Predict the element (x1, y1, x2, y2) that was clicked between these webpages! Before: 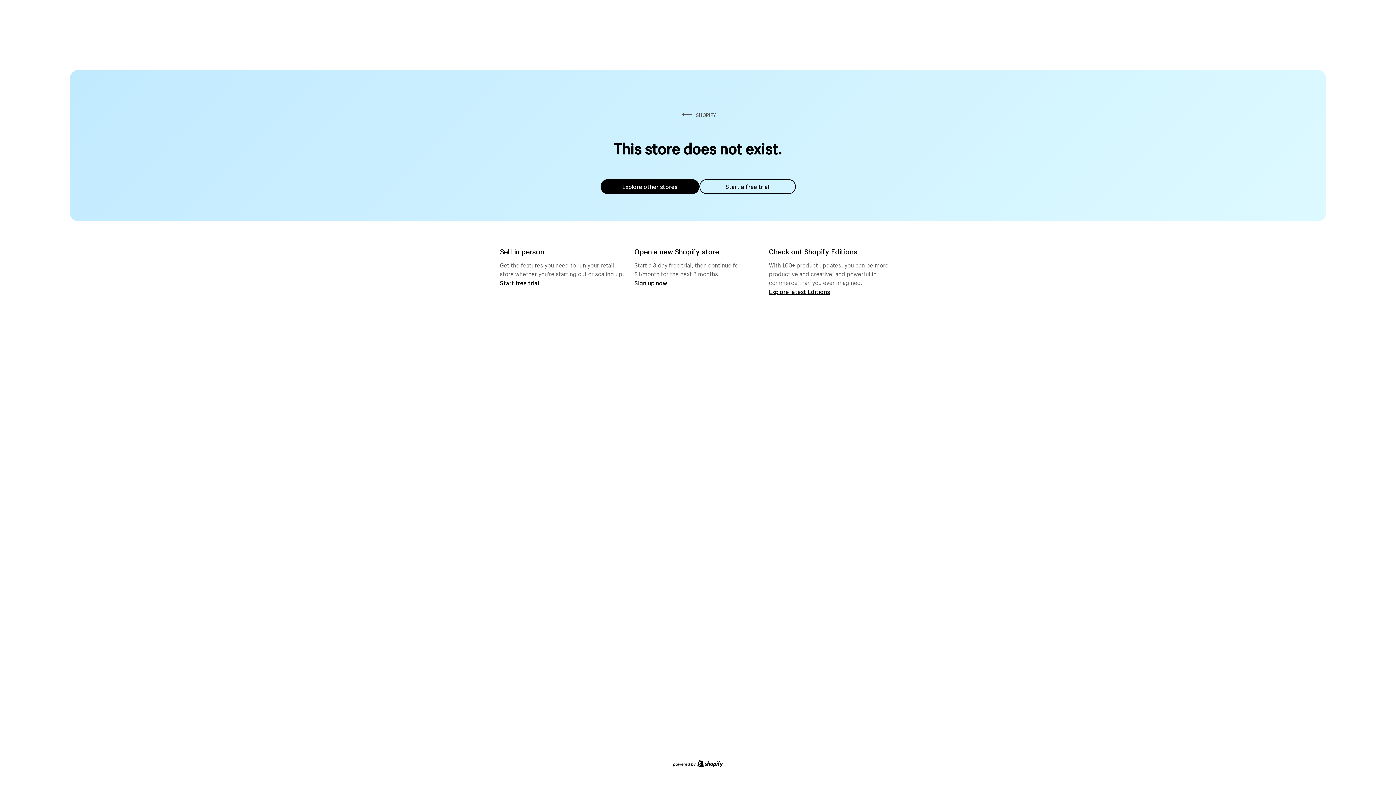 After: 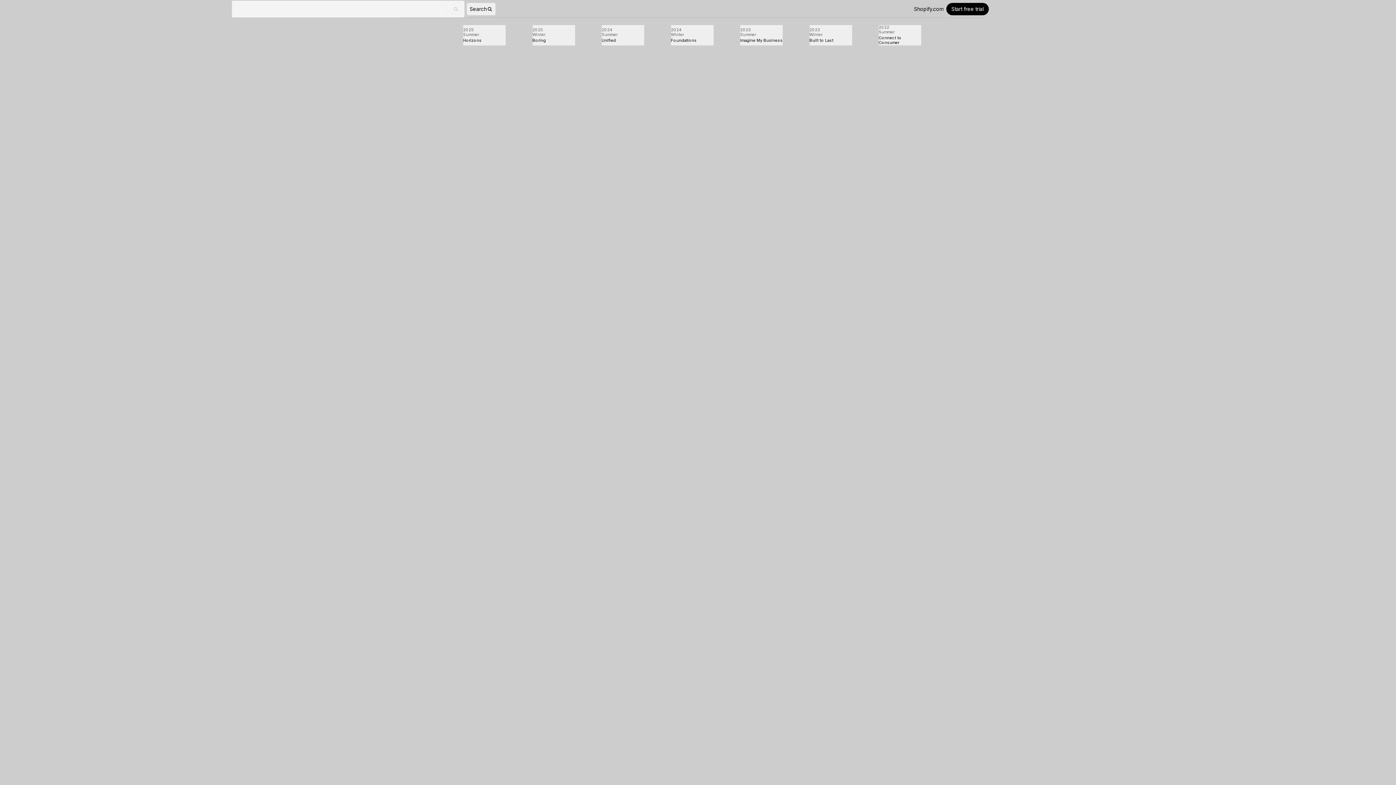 Action: bbox: (769, 287, 830, 295) label: Explore latest Editions